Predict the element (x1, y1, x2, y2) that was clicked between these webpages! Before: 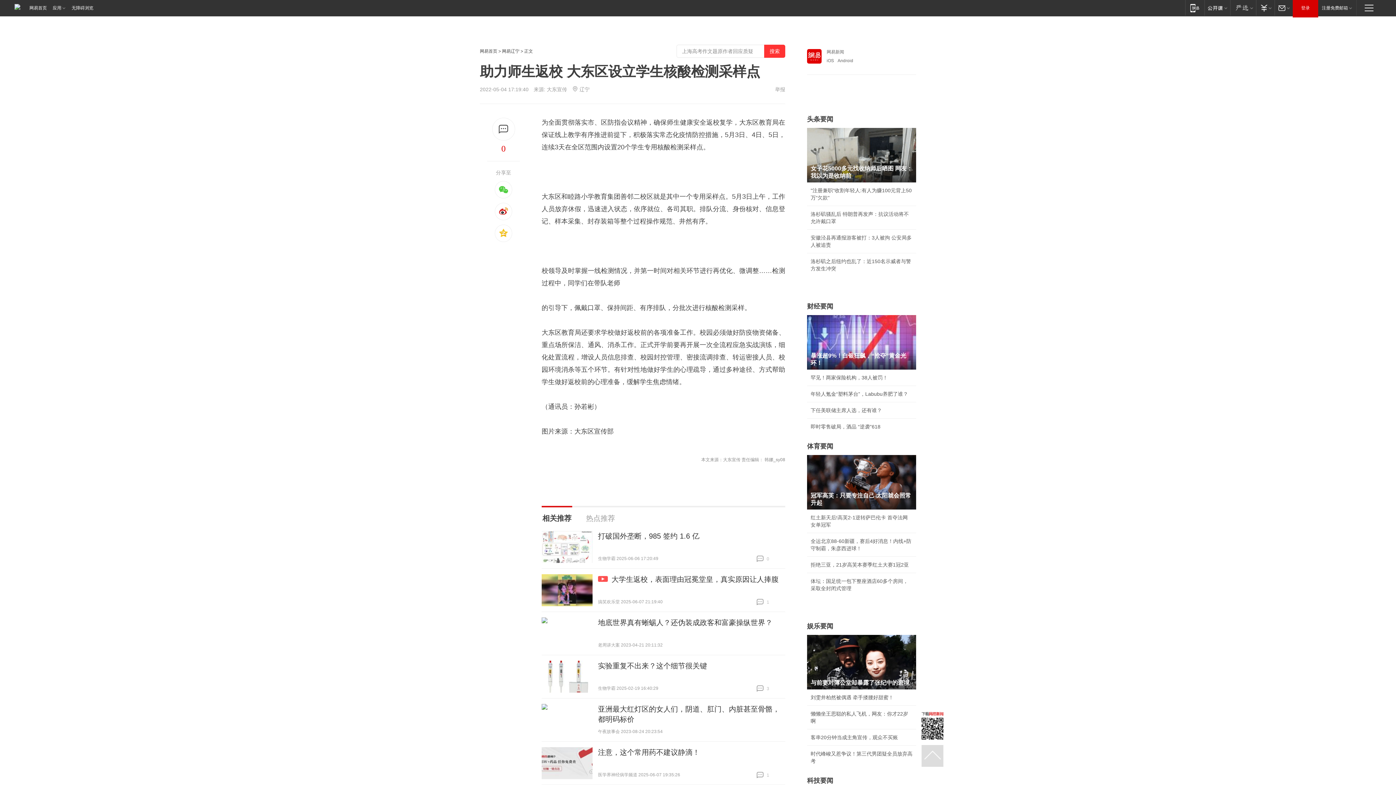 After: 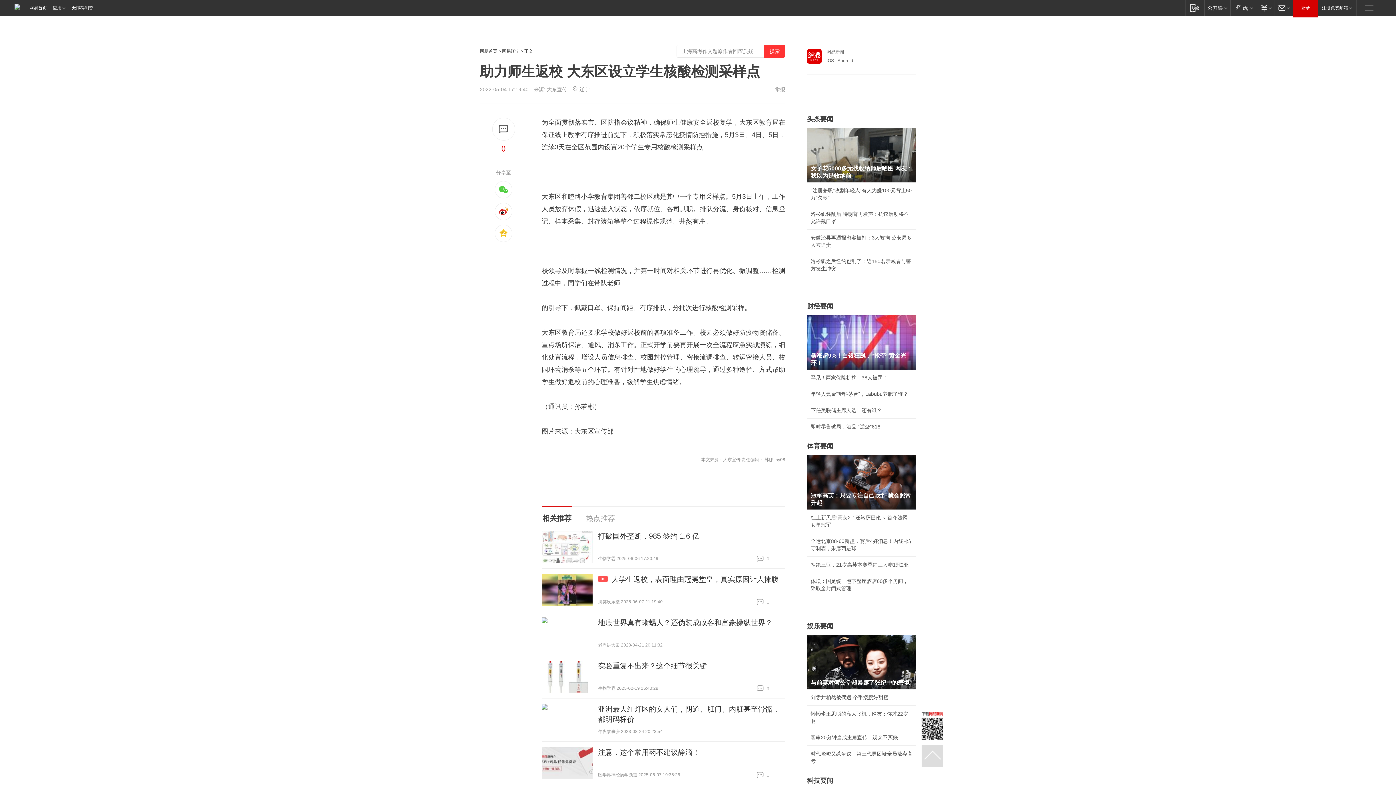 Action: bbox: (807, 635, 916, 689) label: 与前妻对簿公堂却暴露了张纪中的窘境